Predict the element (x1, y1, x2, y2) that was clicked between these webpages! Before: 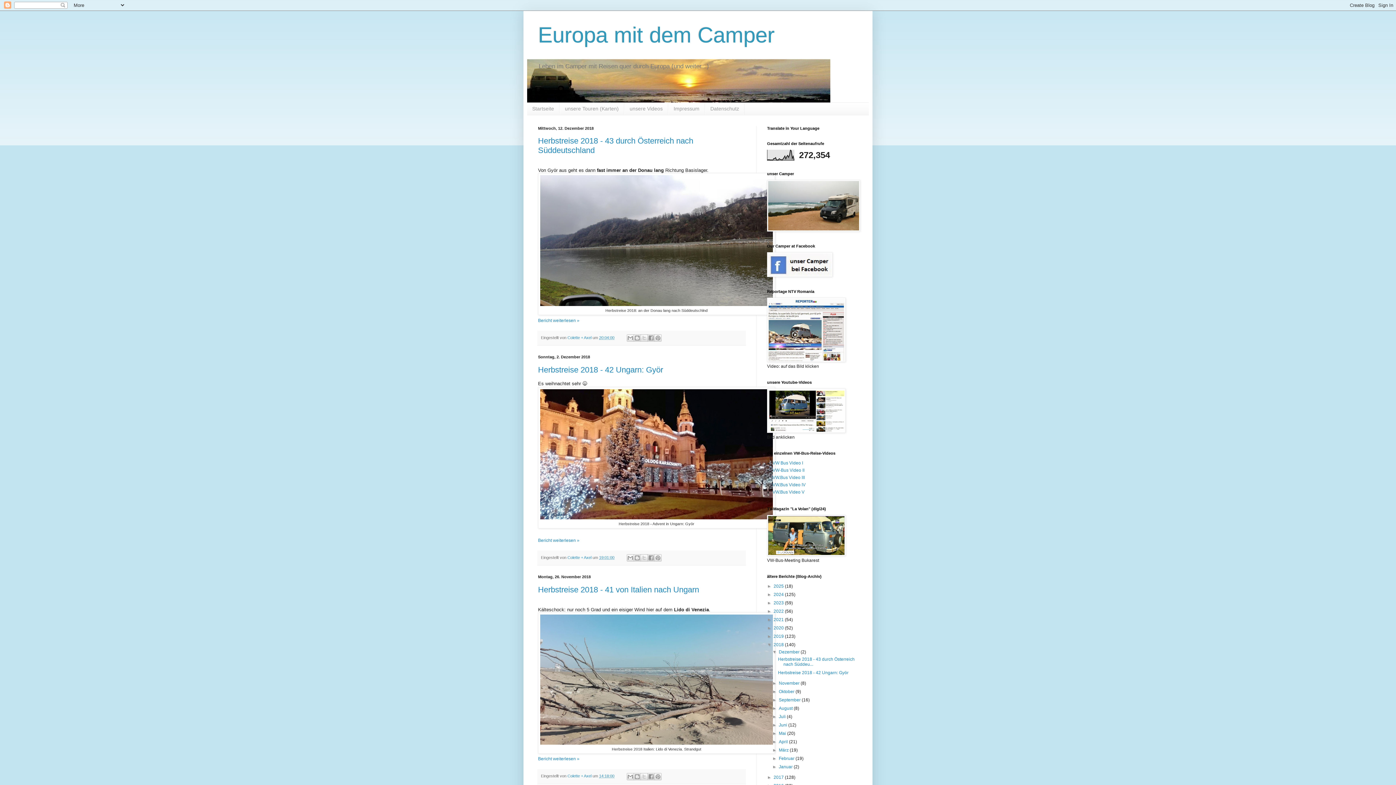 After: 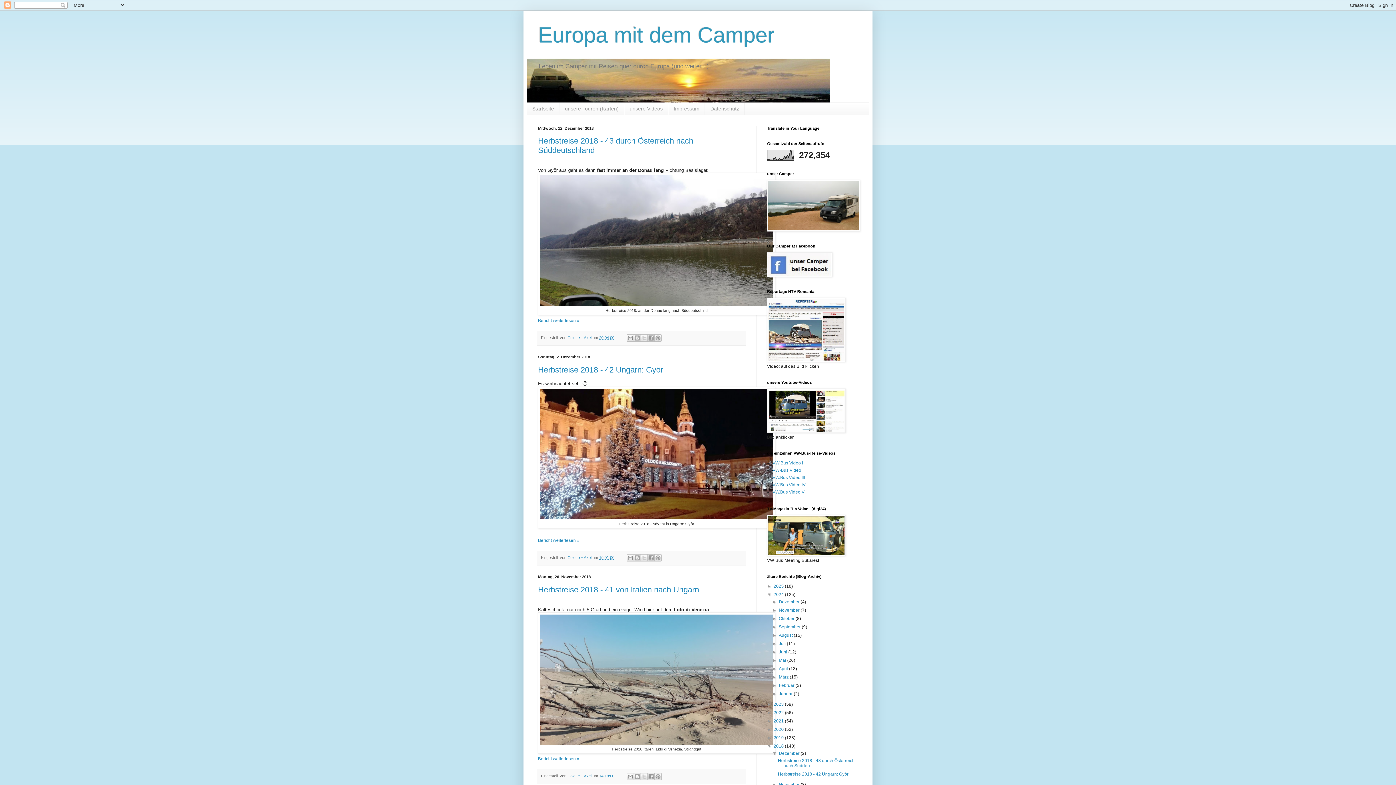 Action: bbox: (767, 592, 773, 597) label: ►  